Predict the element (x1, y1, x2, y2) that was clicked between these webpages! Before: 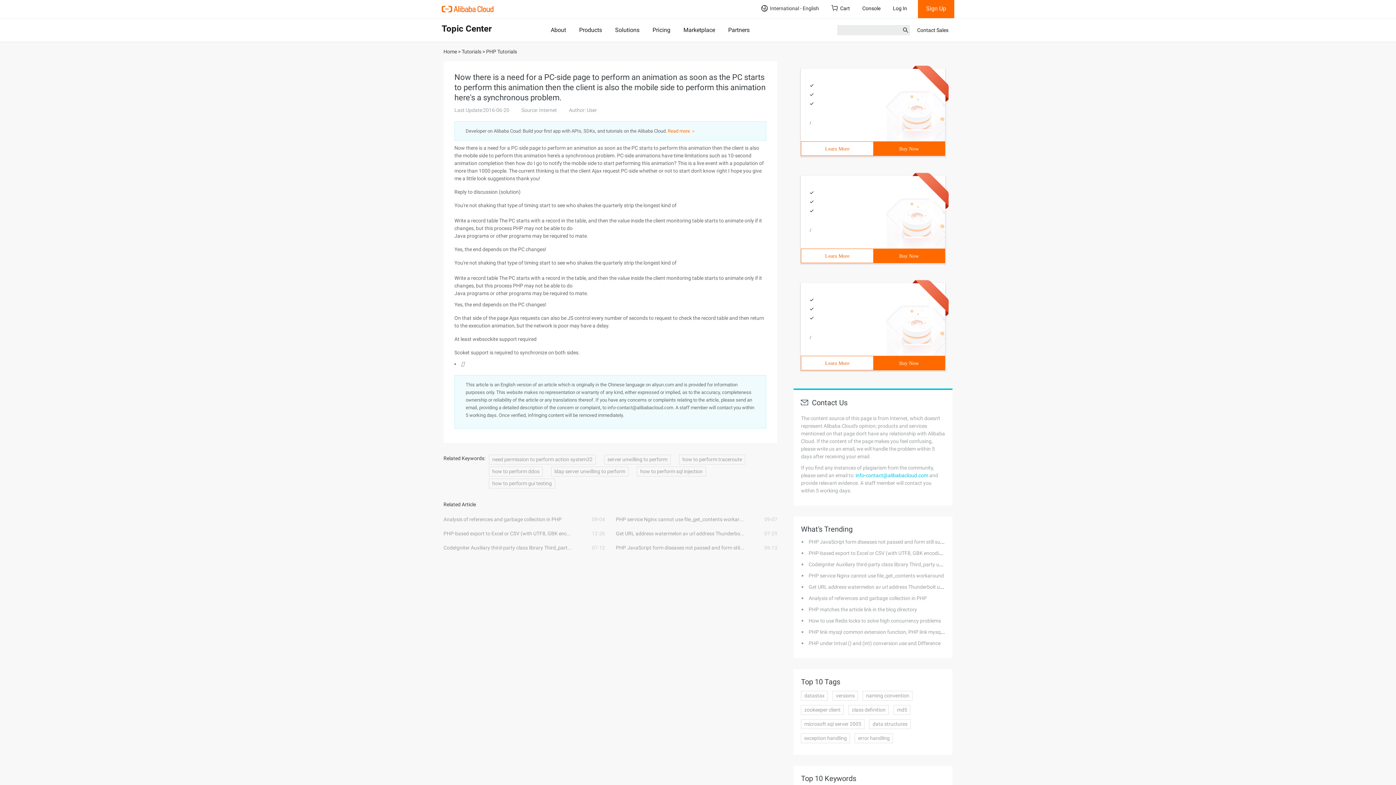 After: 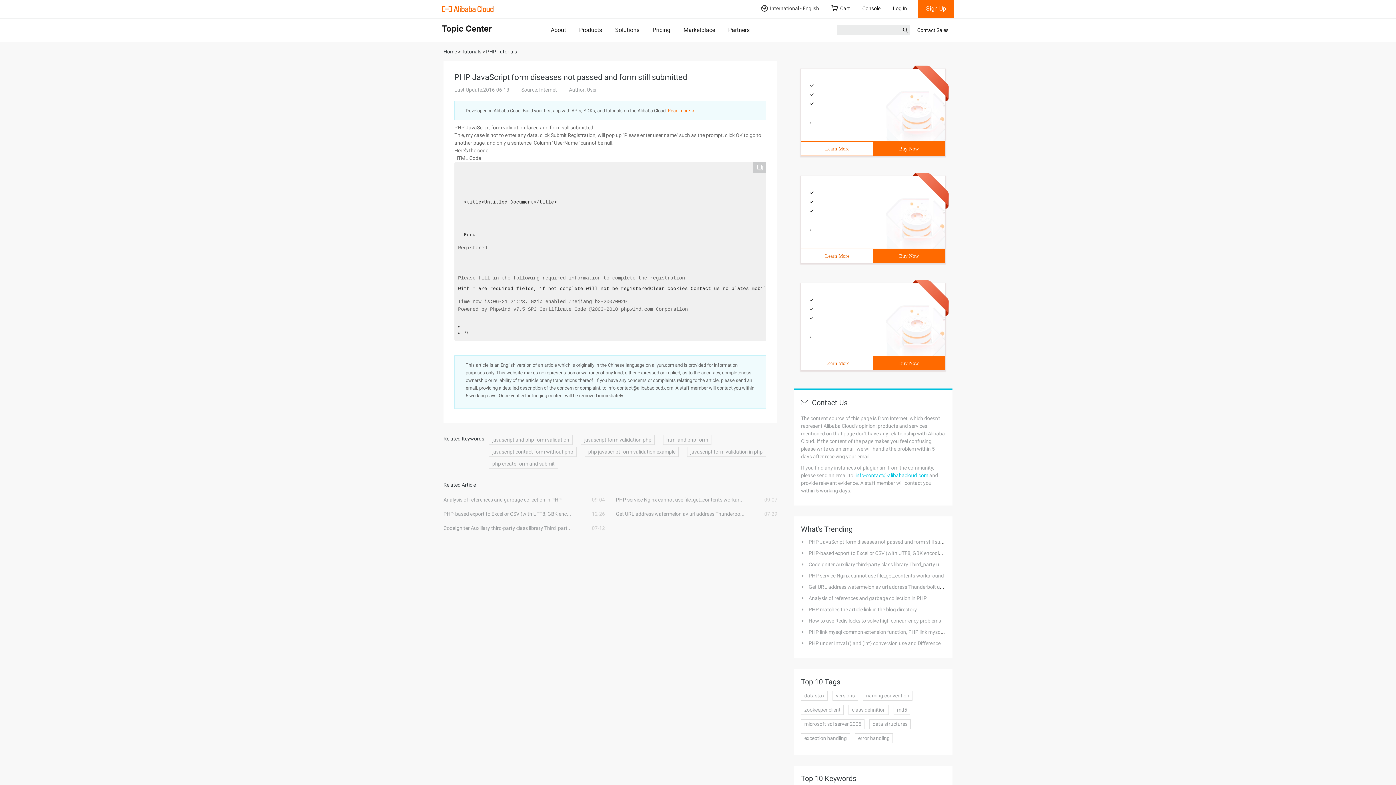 Action: label: PHP JavaScript form diseases not passed and form still submitted bbox: (808, 539, 957, 545)